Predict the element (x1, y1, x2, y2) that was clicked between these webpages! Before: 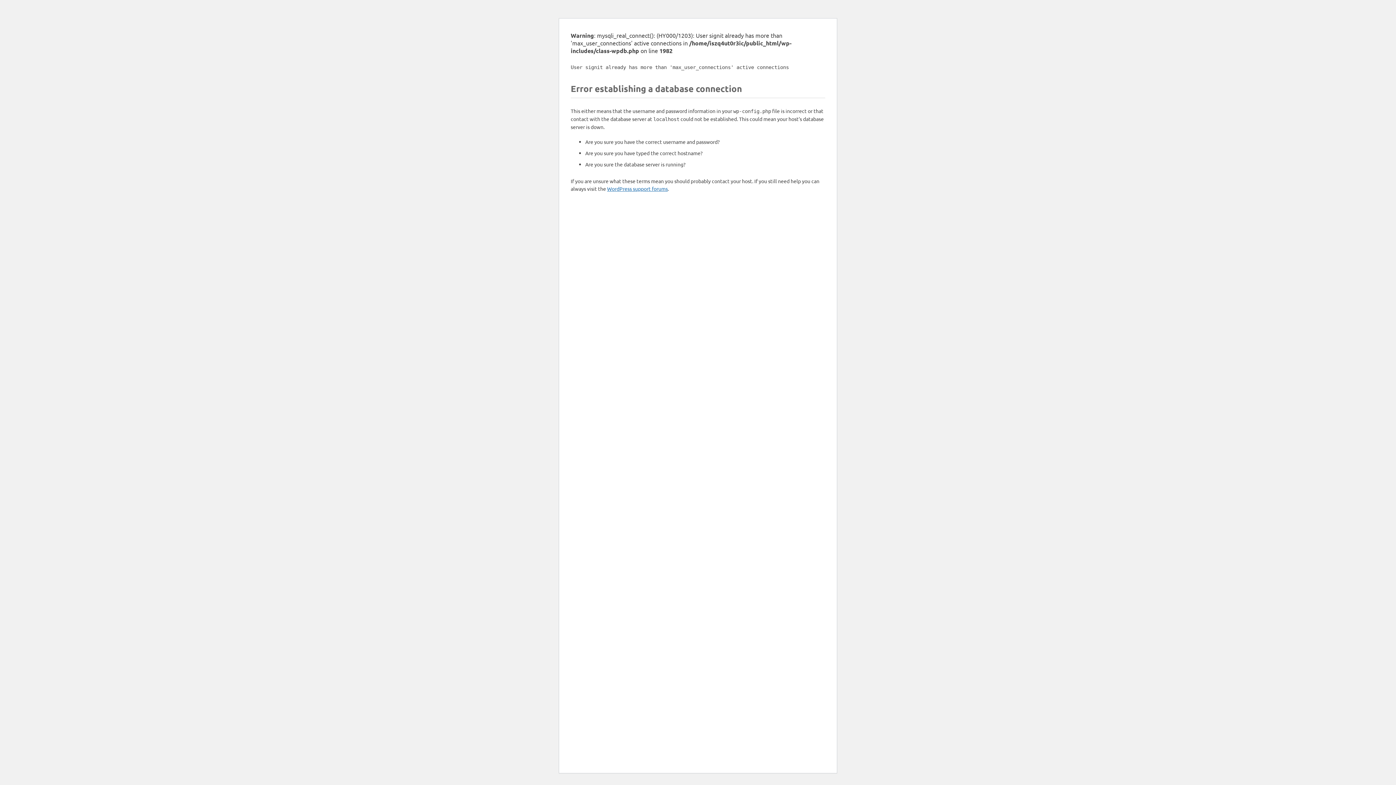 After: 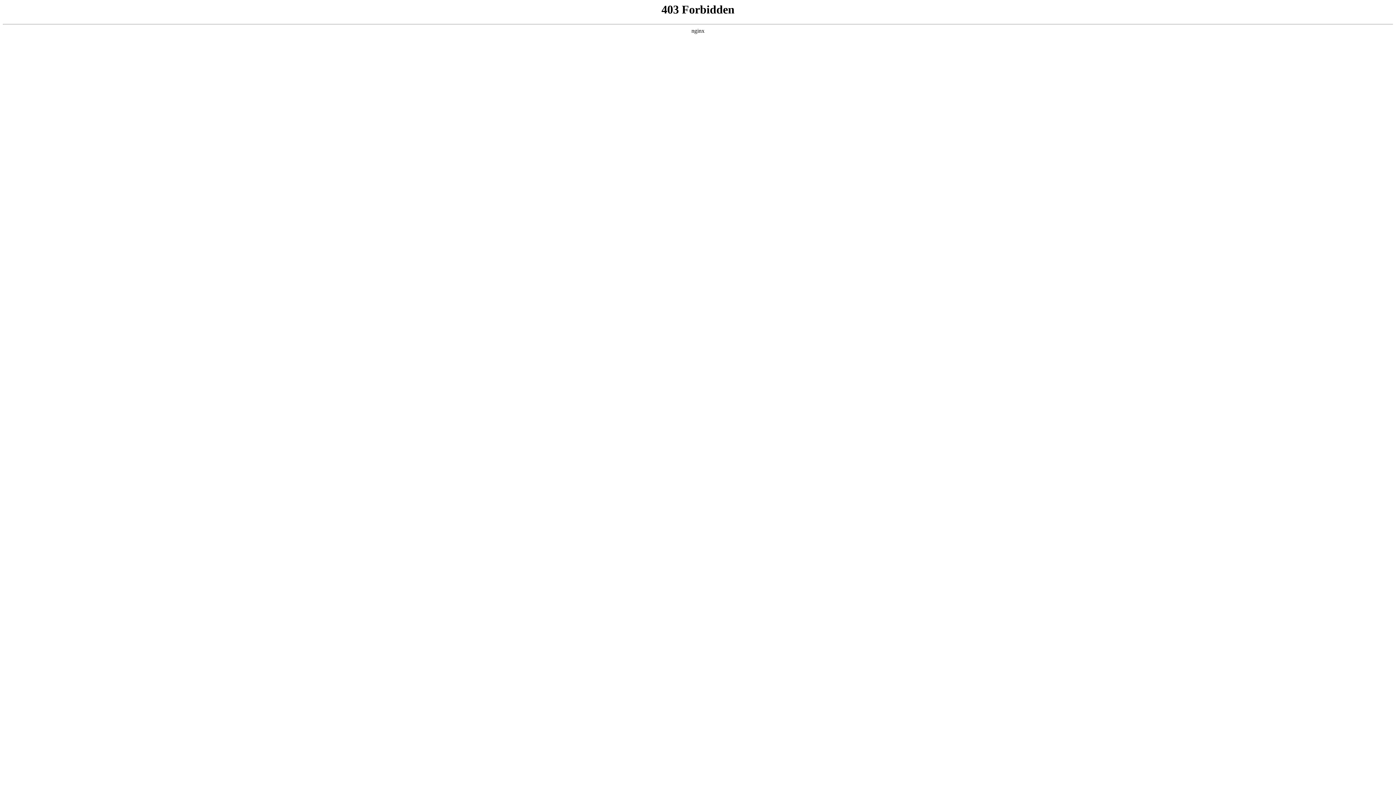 Action: label: WordPress support forums bbox: (607, 185, 668, 192)